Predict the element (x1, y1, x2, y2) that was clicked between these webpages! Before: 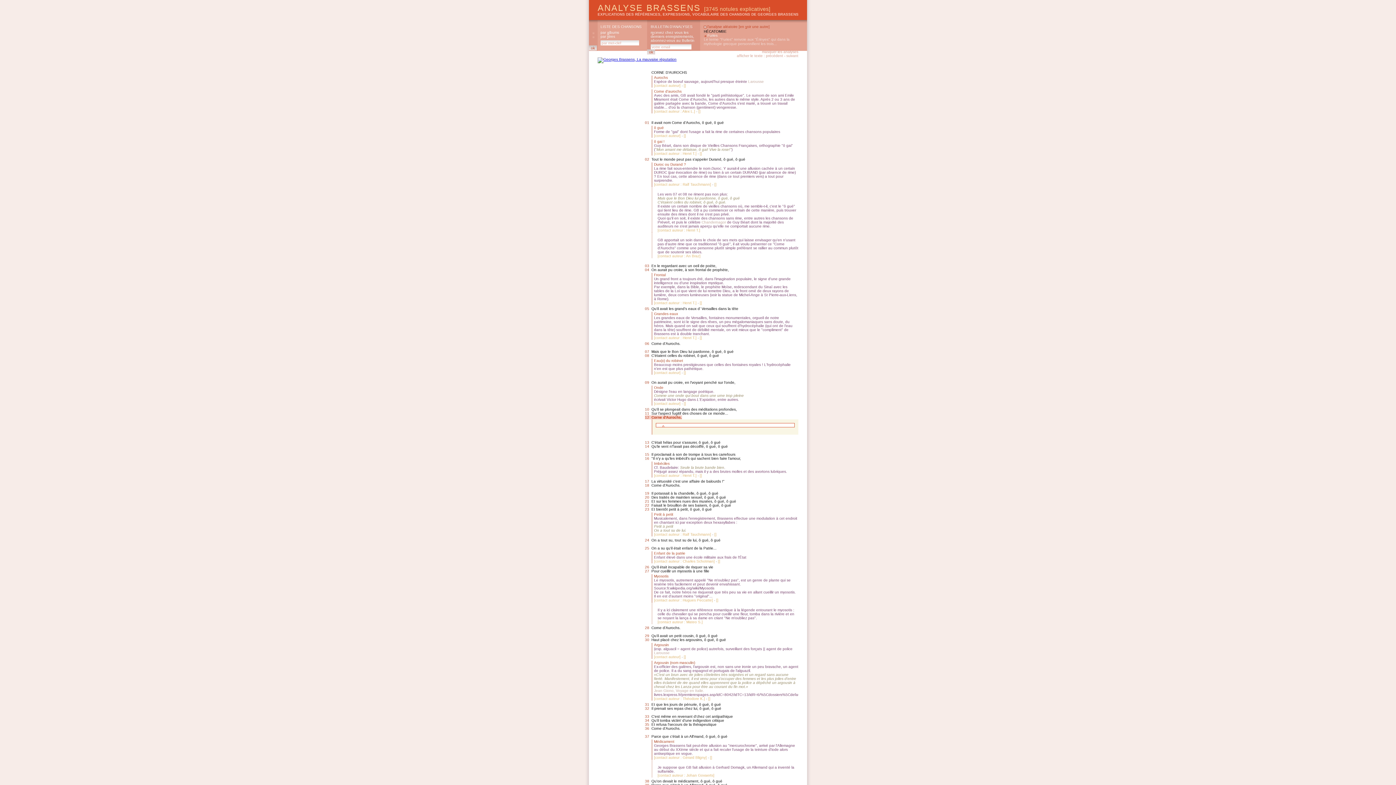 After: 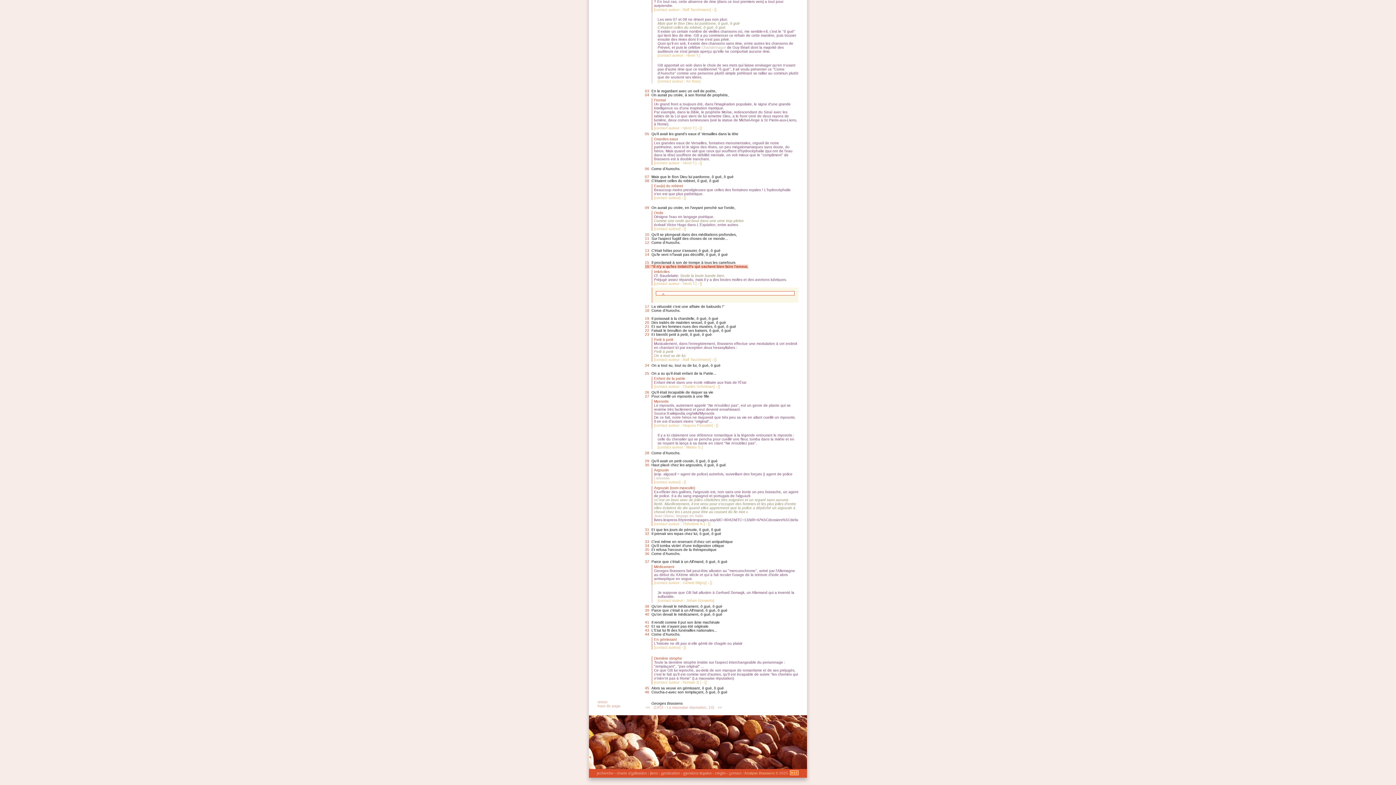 Action: bbox: (645, 456, 741, 460) label: 16"Il n'y a qu'les imbécil's qui sachent bien faire l'amour,